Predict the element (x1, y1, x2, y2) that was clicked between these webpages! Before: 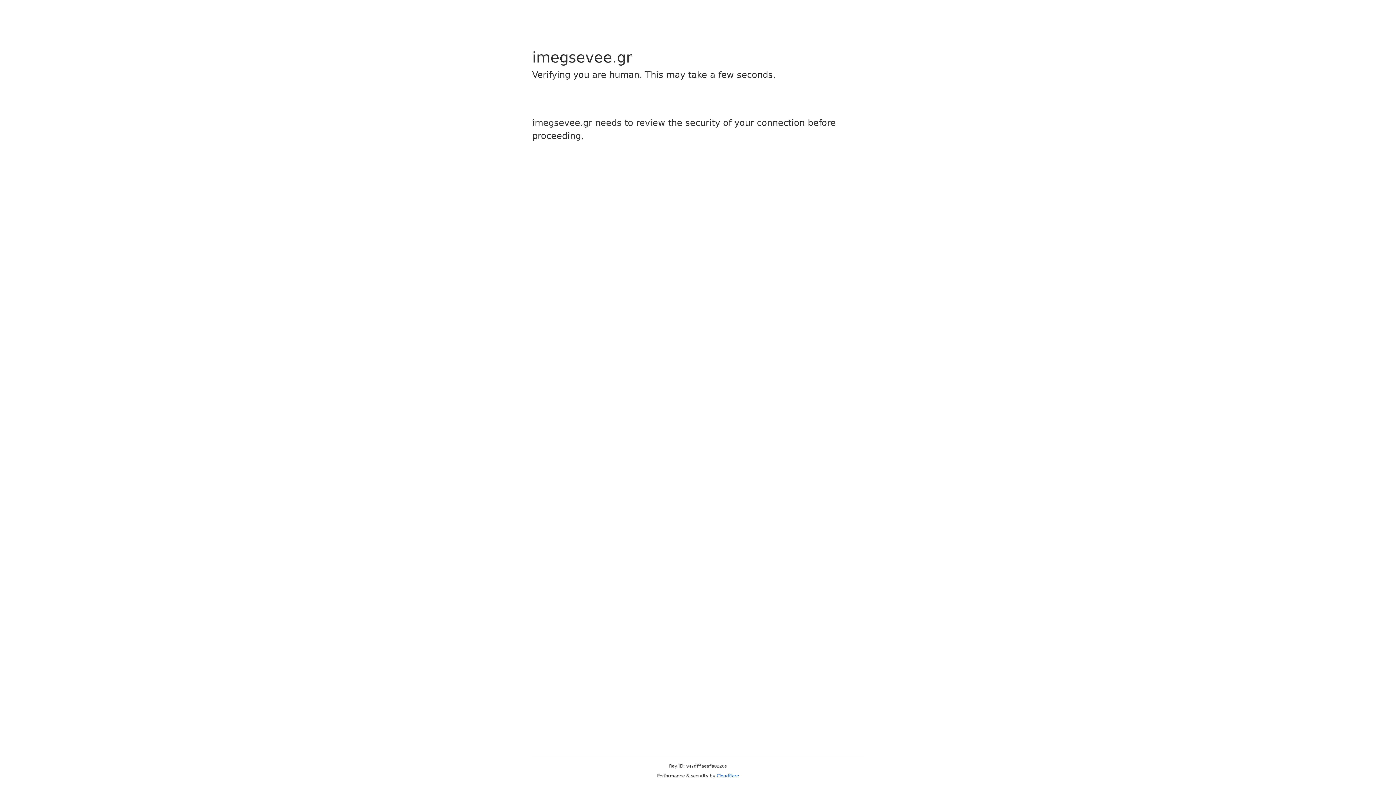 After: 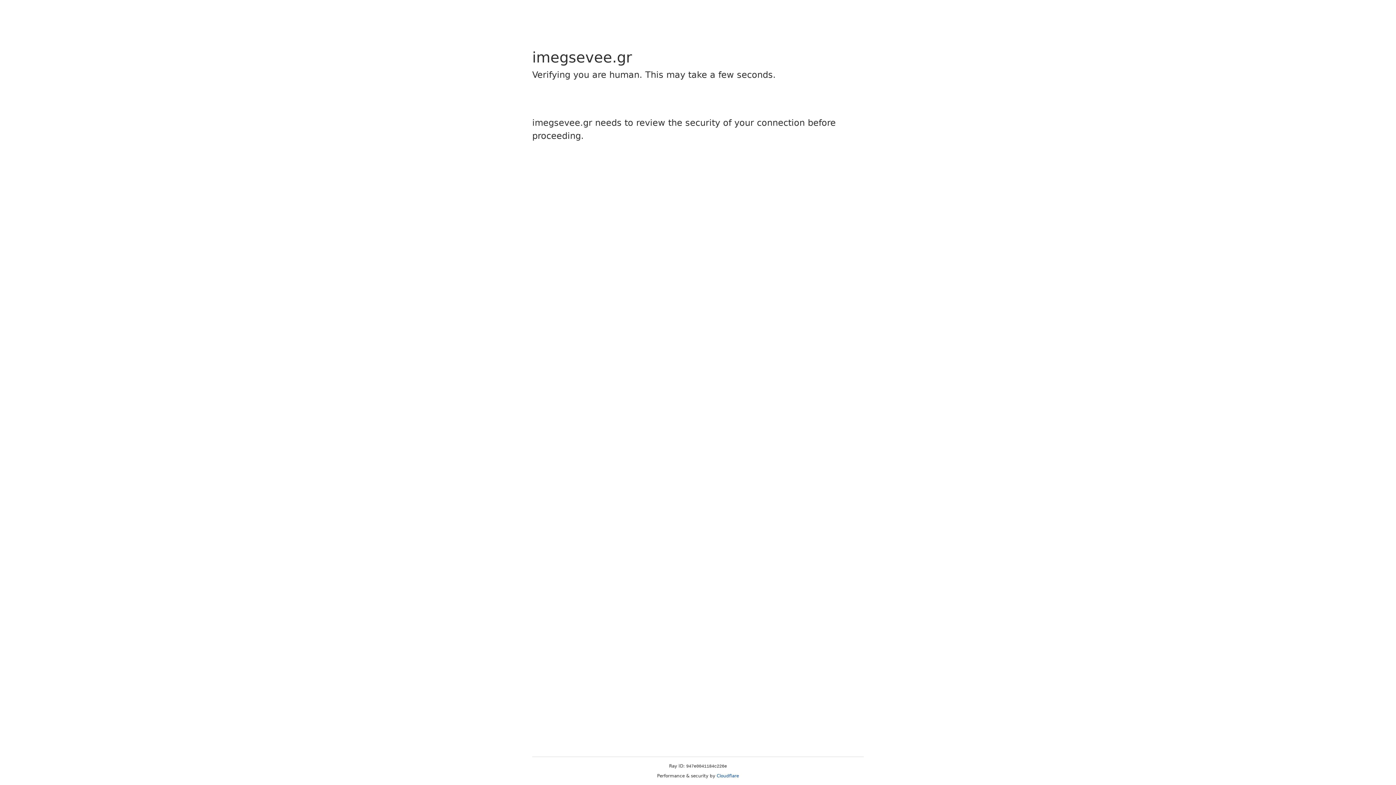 Action: bbox: (716, 773, 739, 778) label: Cloudflare